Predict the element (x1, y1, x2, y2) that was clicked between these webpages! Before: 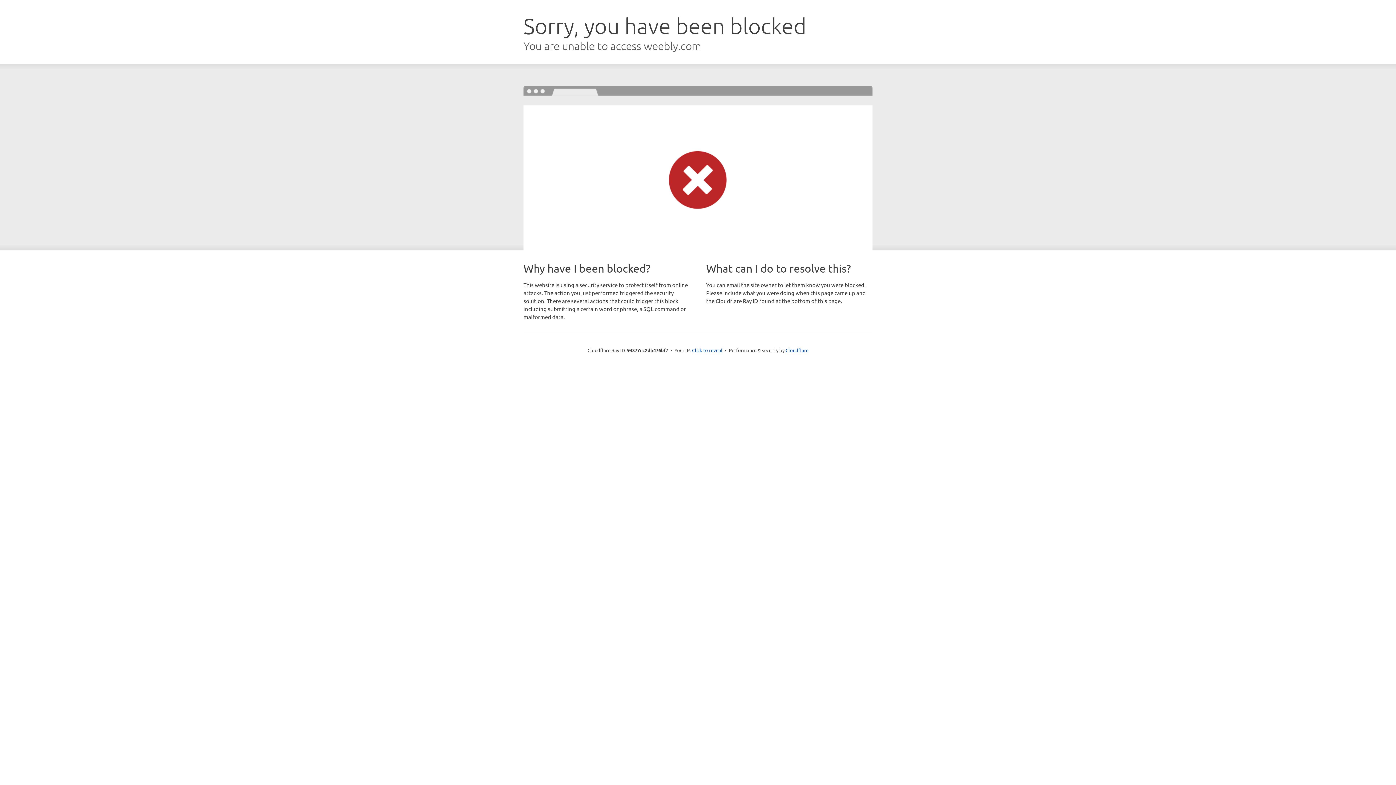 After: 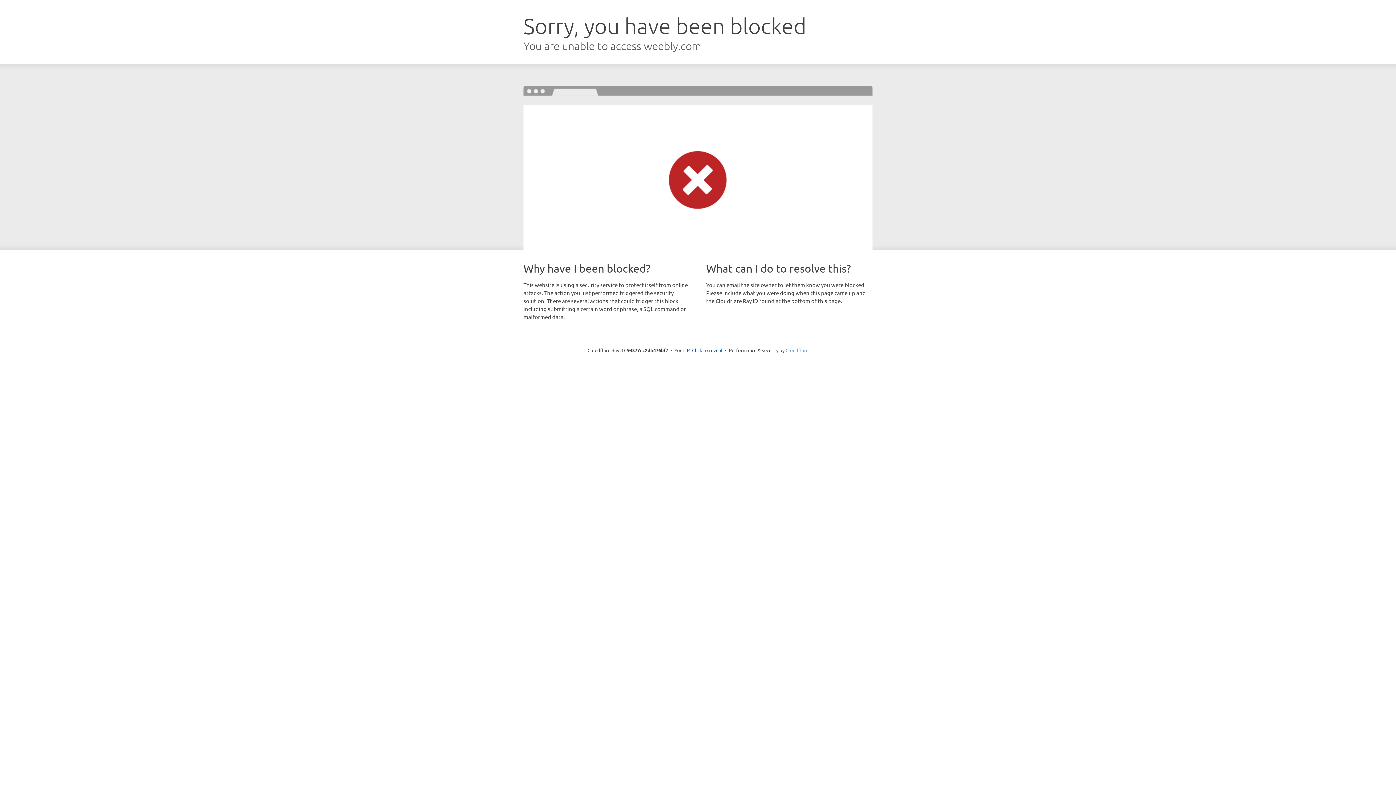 Action: bbox: (785, 347, 808, 353) label: Cloudflare